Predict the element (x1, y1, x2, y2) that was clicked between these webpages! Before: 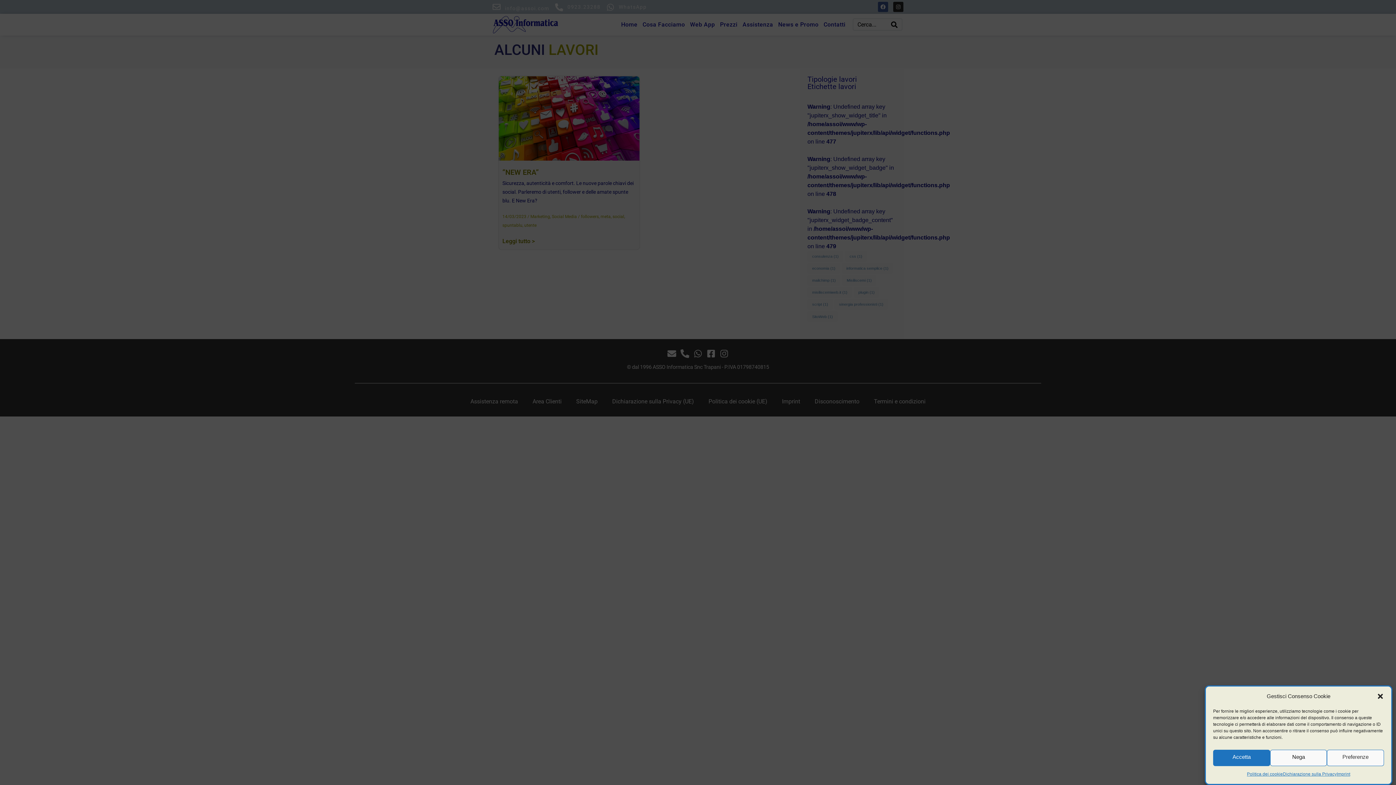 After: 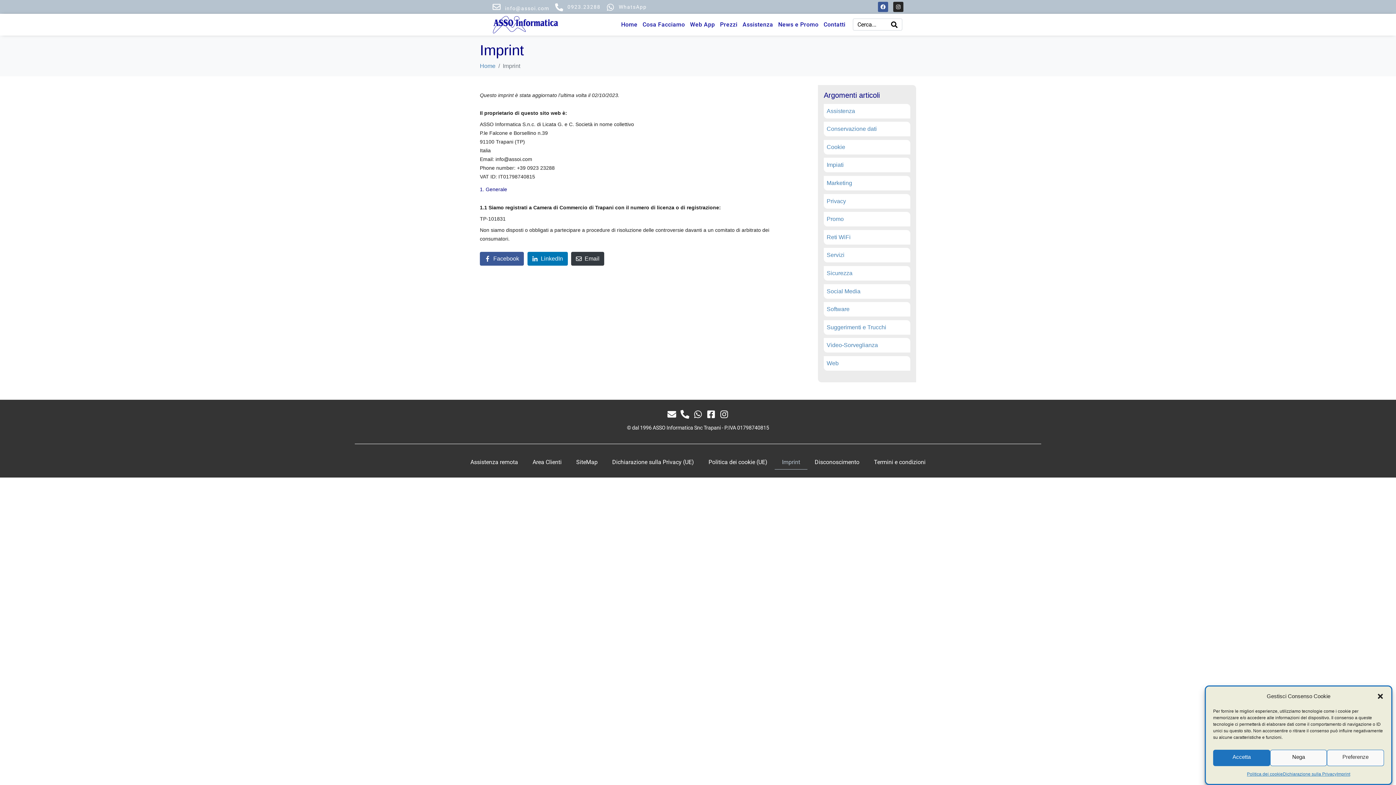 Action: label: Imprint bbox: (1337, 770, 1350, 778)